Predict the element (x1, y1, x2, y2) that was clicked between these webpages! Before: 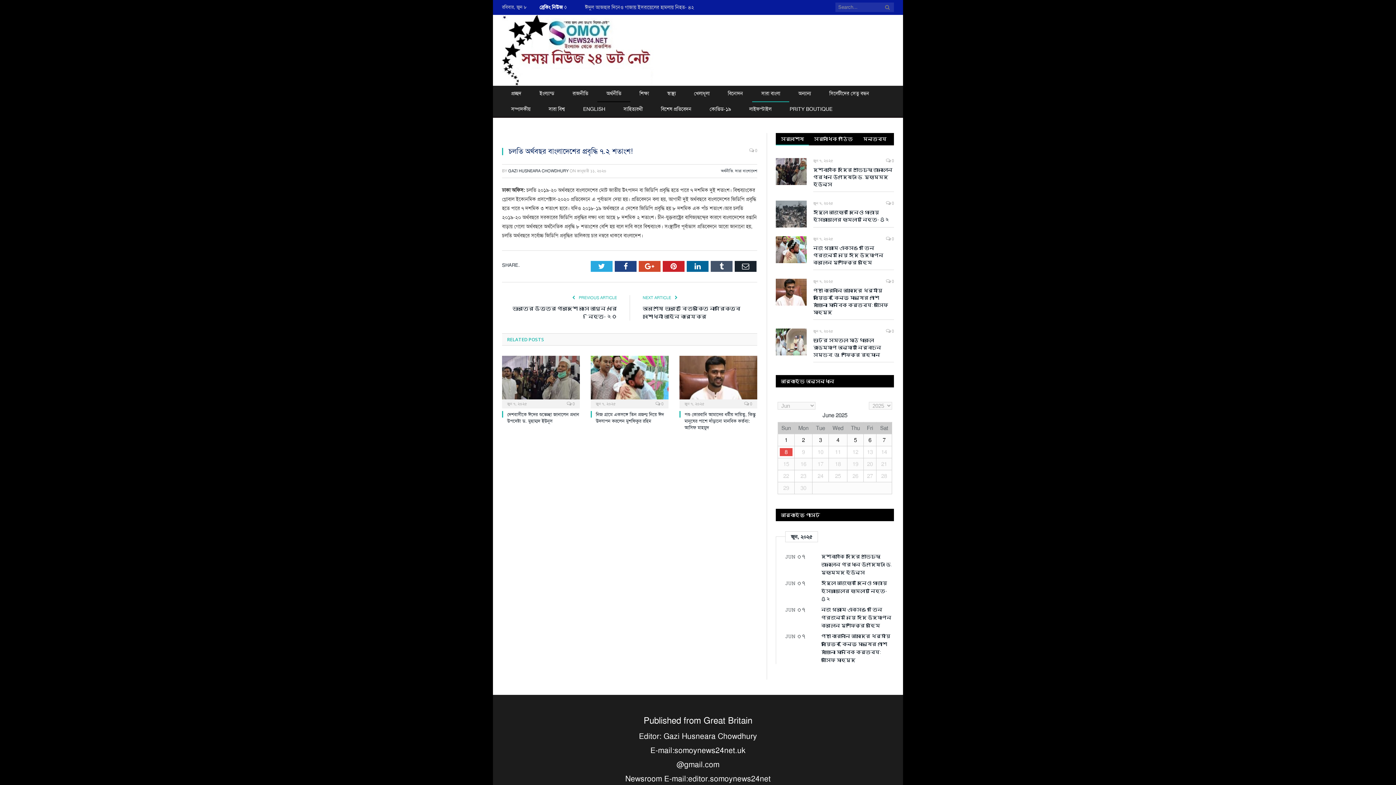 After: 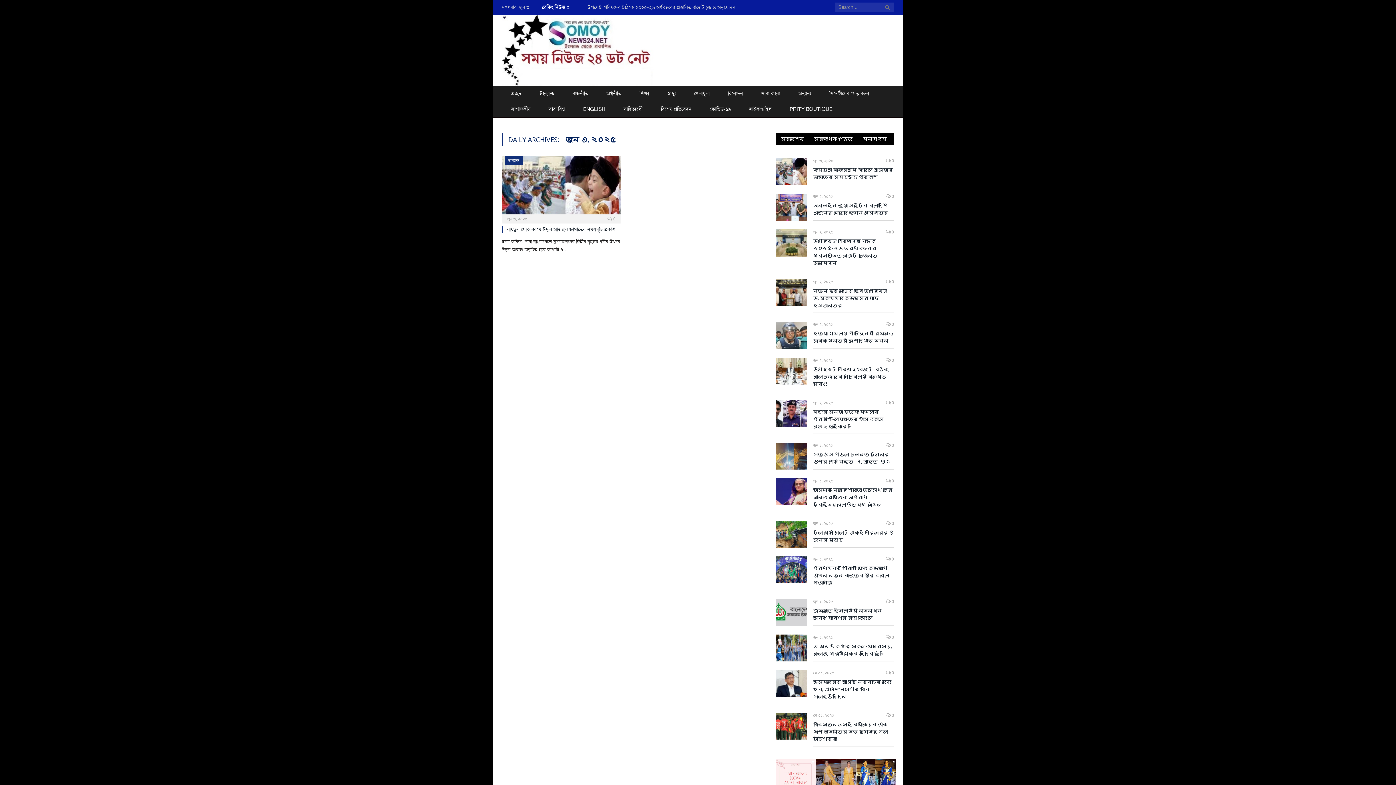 Action: label: 3 bbox: (814, 436, 826, 444)